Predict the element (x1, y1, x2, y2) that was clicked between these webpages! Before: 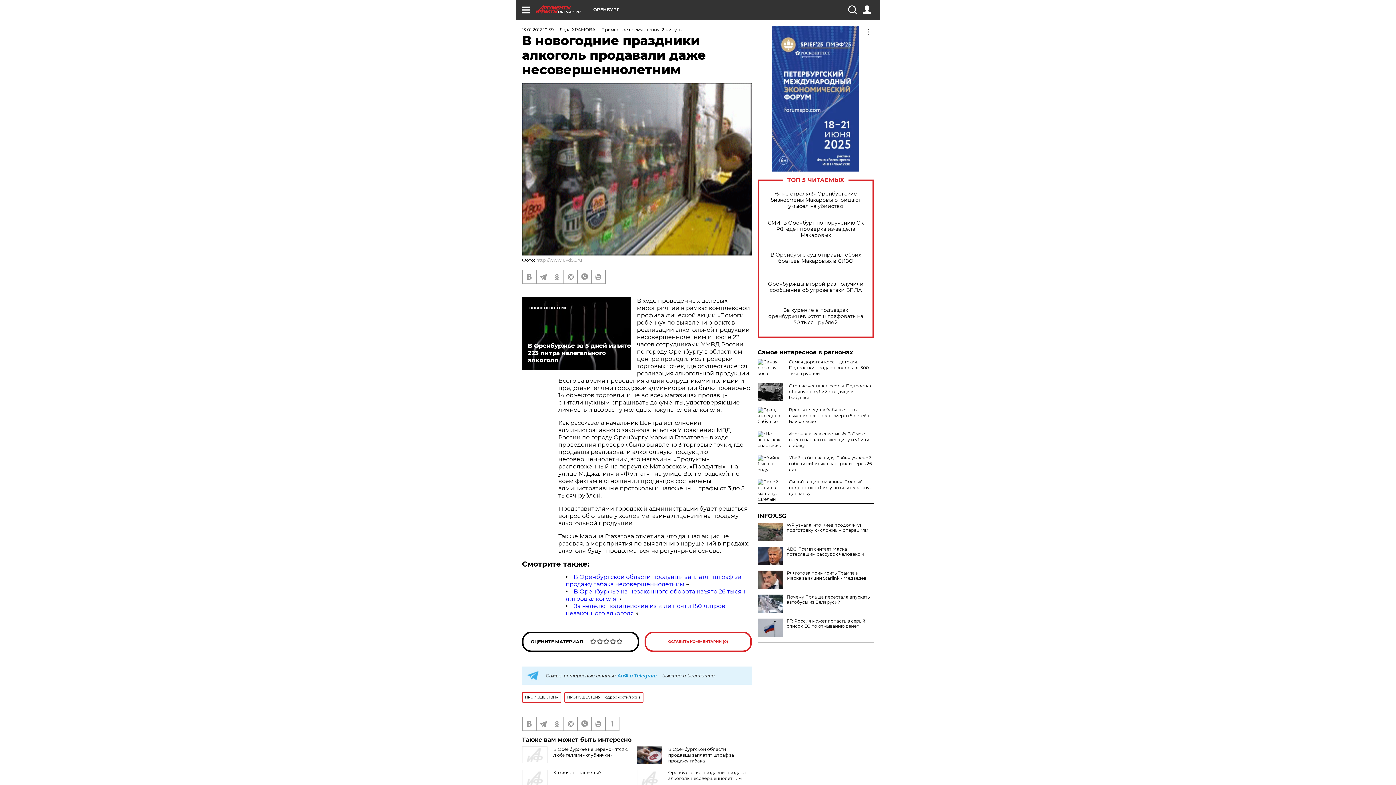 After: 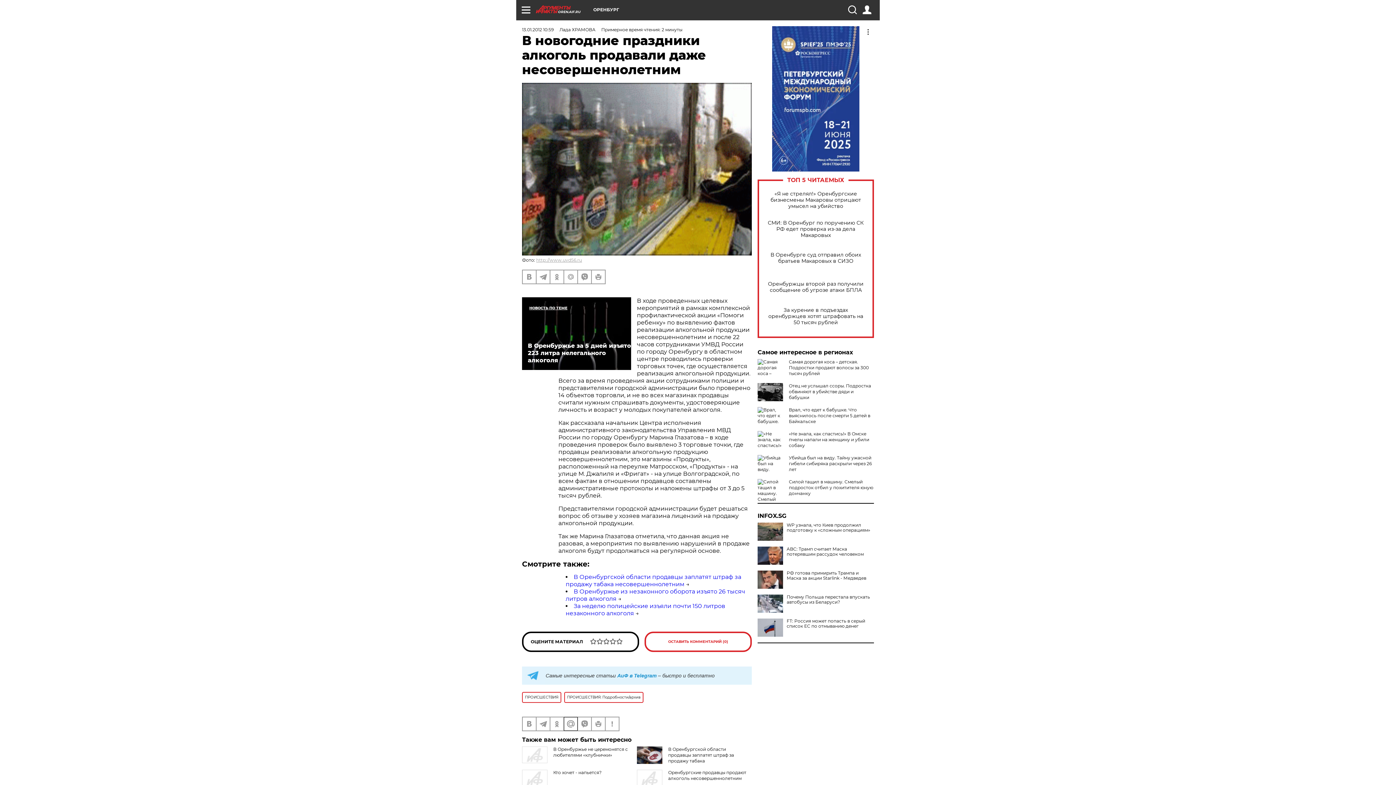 Action: bbox: (564, 717, 577, 731)